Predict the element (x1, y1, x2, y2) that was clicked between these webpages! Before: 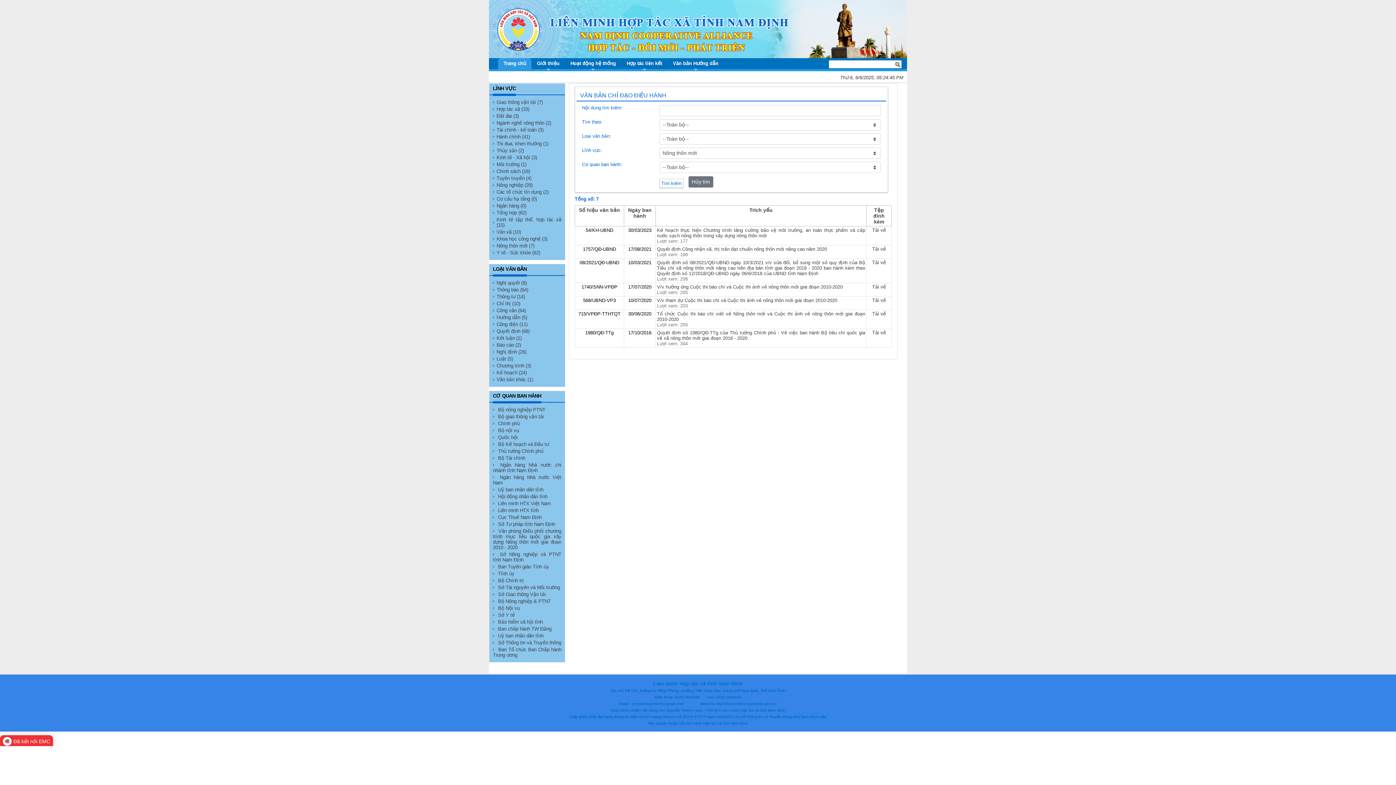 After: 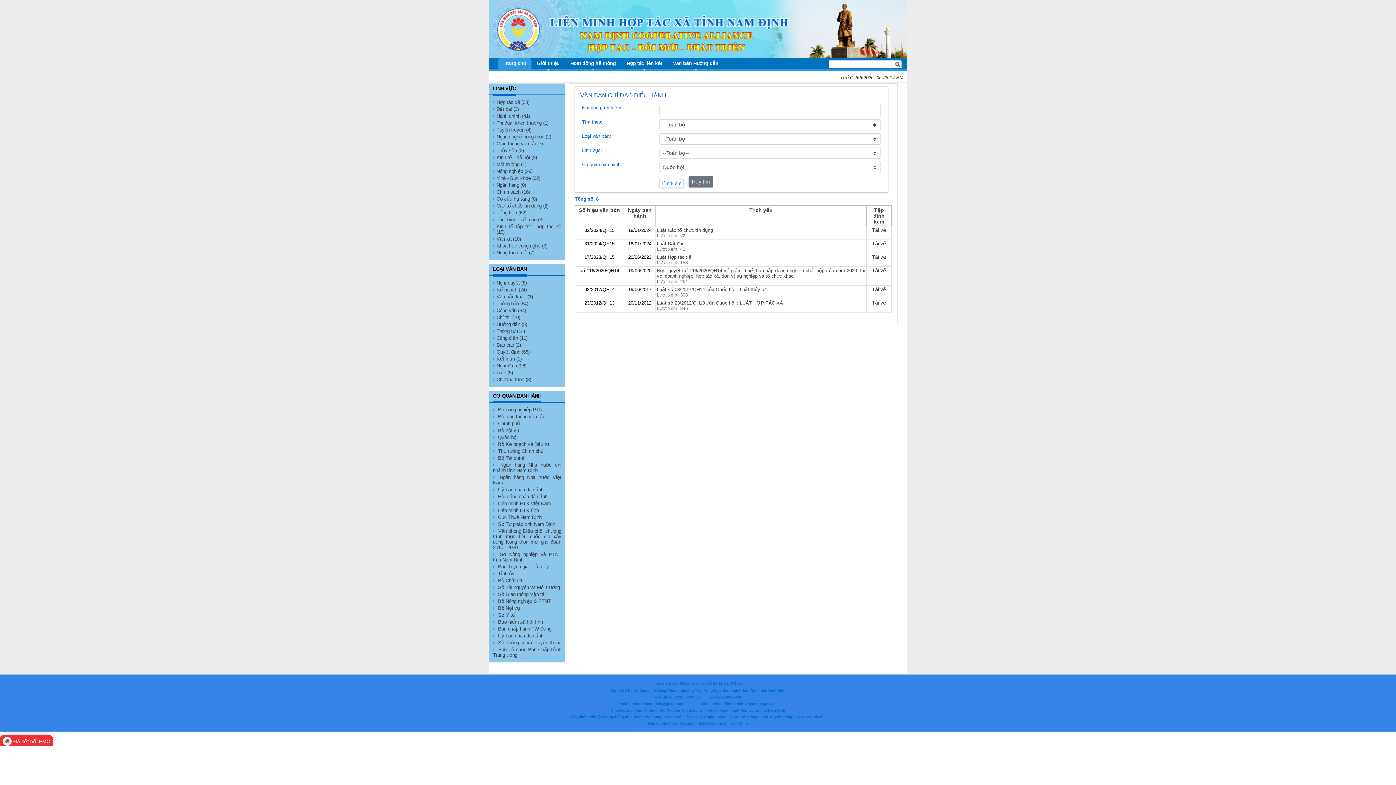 Action: bbox: (497, 434, 517, 440) label: Quốc hội